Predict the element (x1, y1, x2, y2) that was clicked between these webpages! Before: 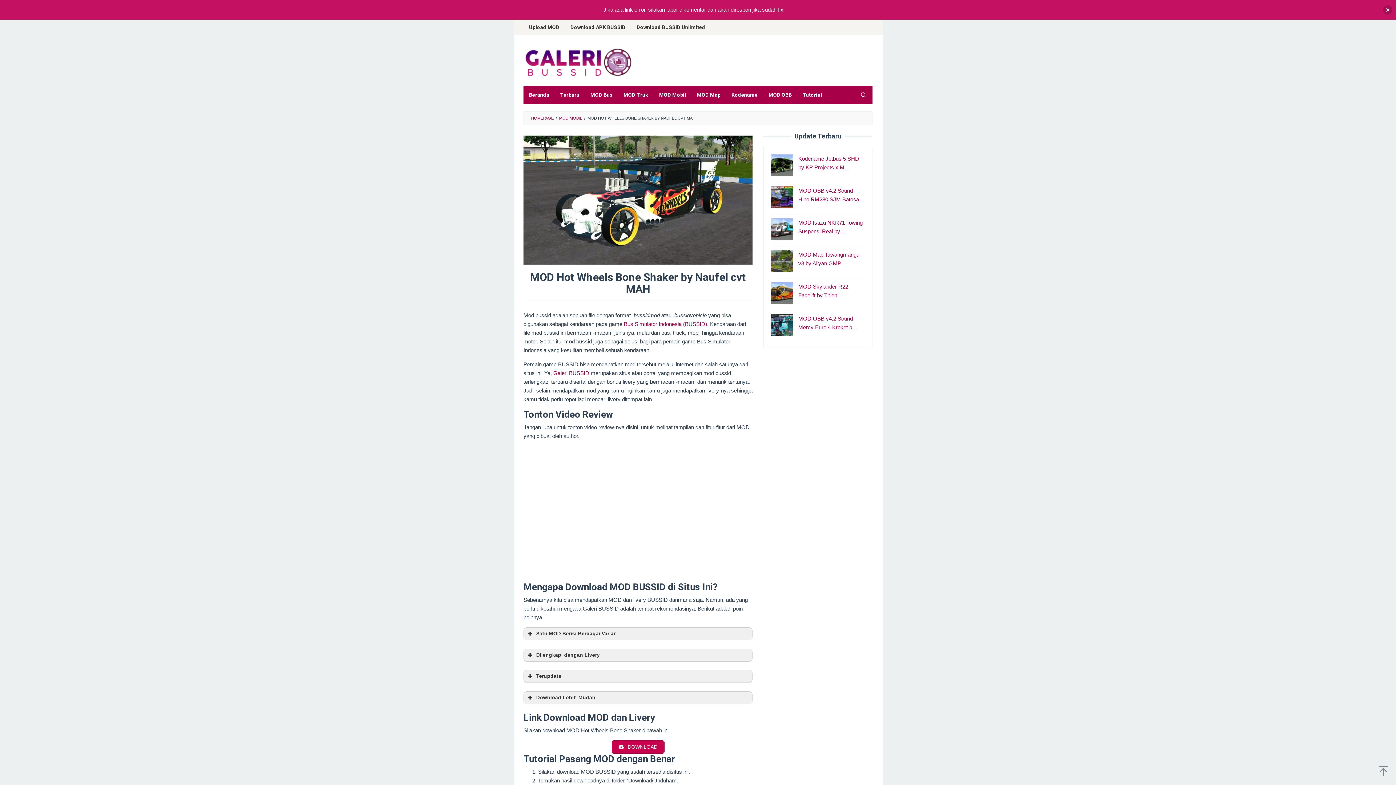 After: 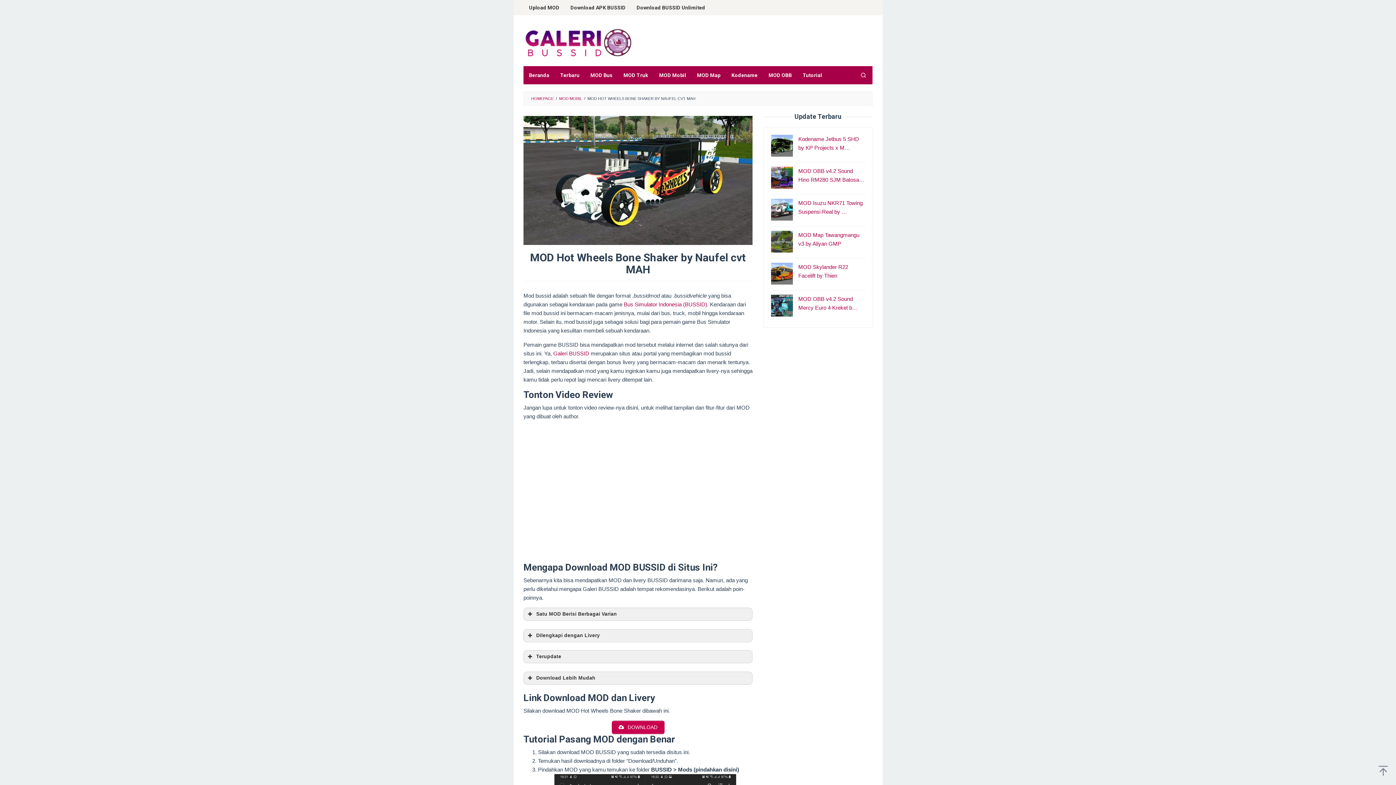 Action: bbox: (1383, 5, 1392, 14)